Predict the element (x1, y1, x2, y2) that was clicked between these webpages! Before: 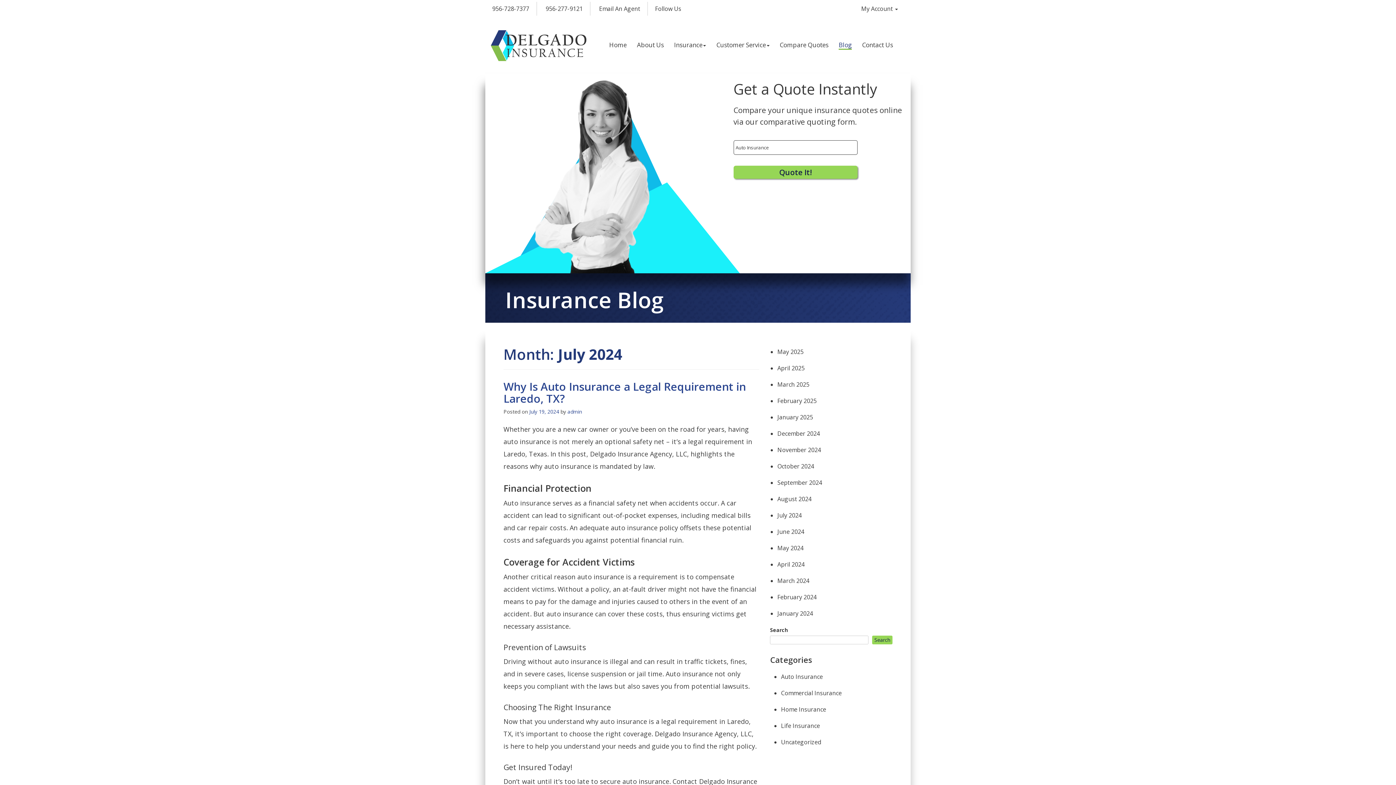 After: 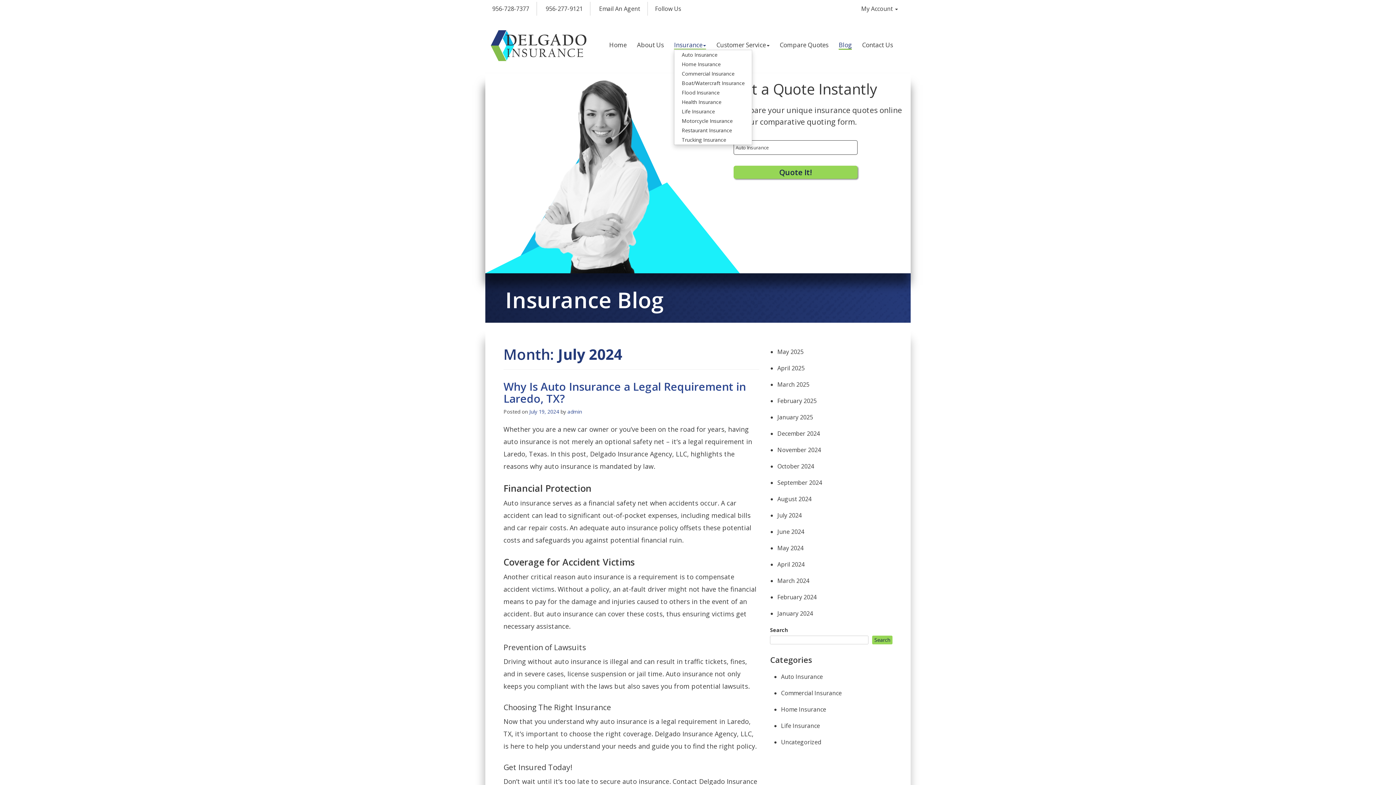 Action: label: Insurance bbox: (674, 41, 706, 49)